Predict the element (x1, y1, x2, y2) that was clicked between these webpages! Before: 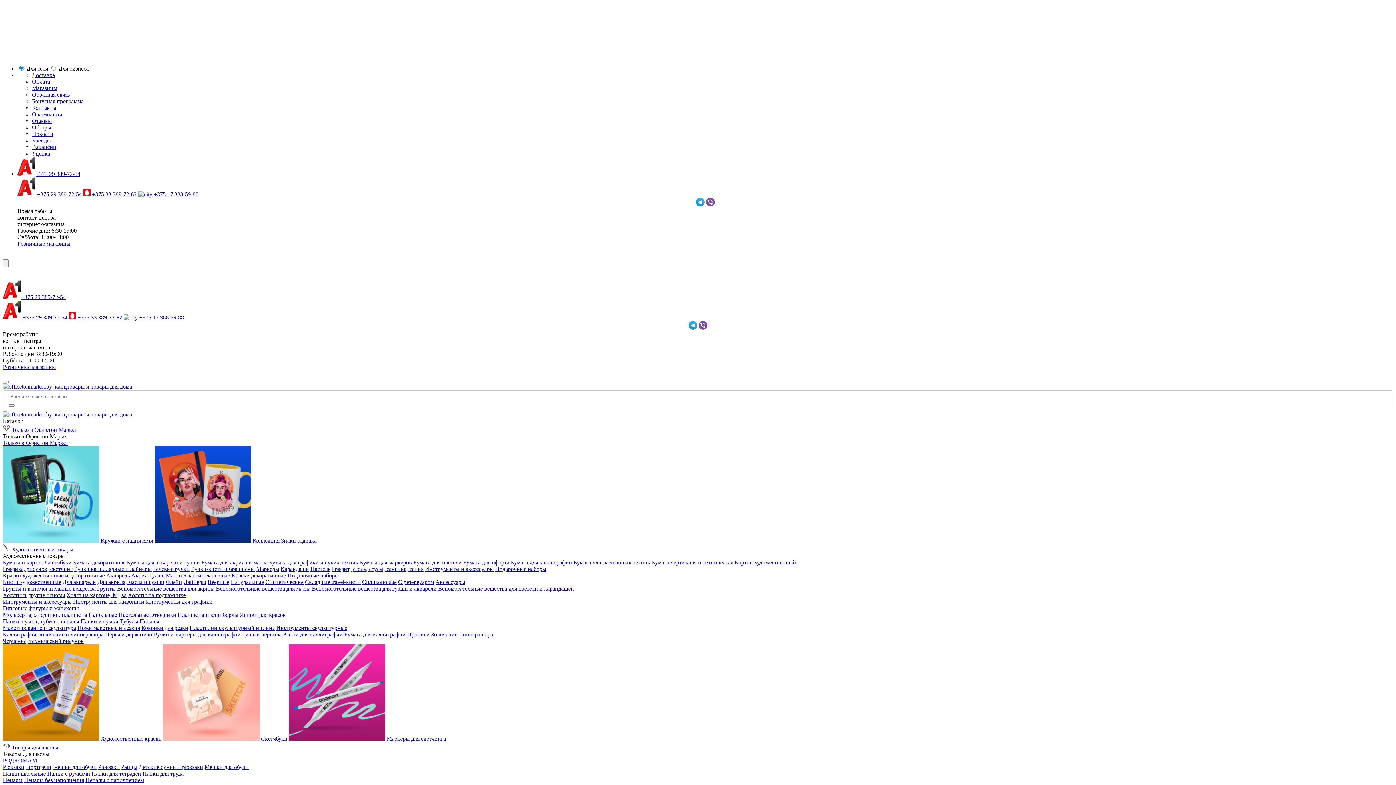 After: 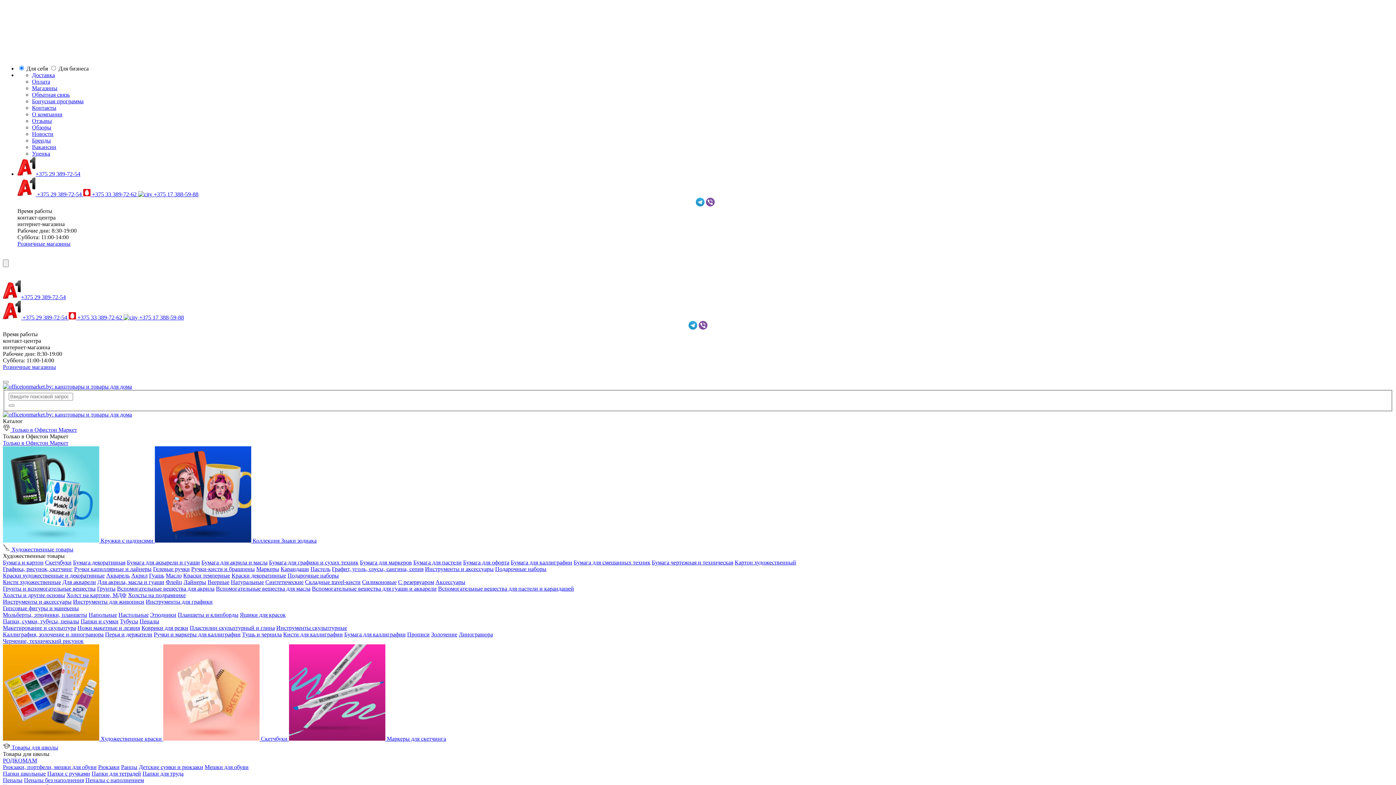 Action: bbox: (47, 770, 90, 776) label: Папки с ручками